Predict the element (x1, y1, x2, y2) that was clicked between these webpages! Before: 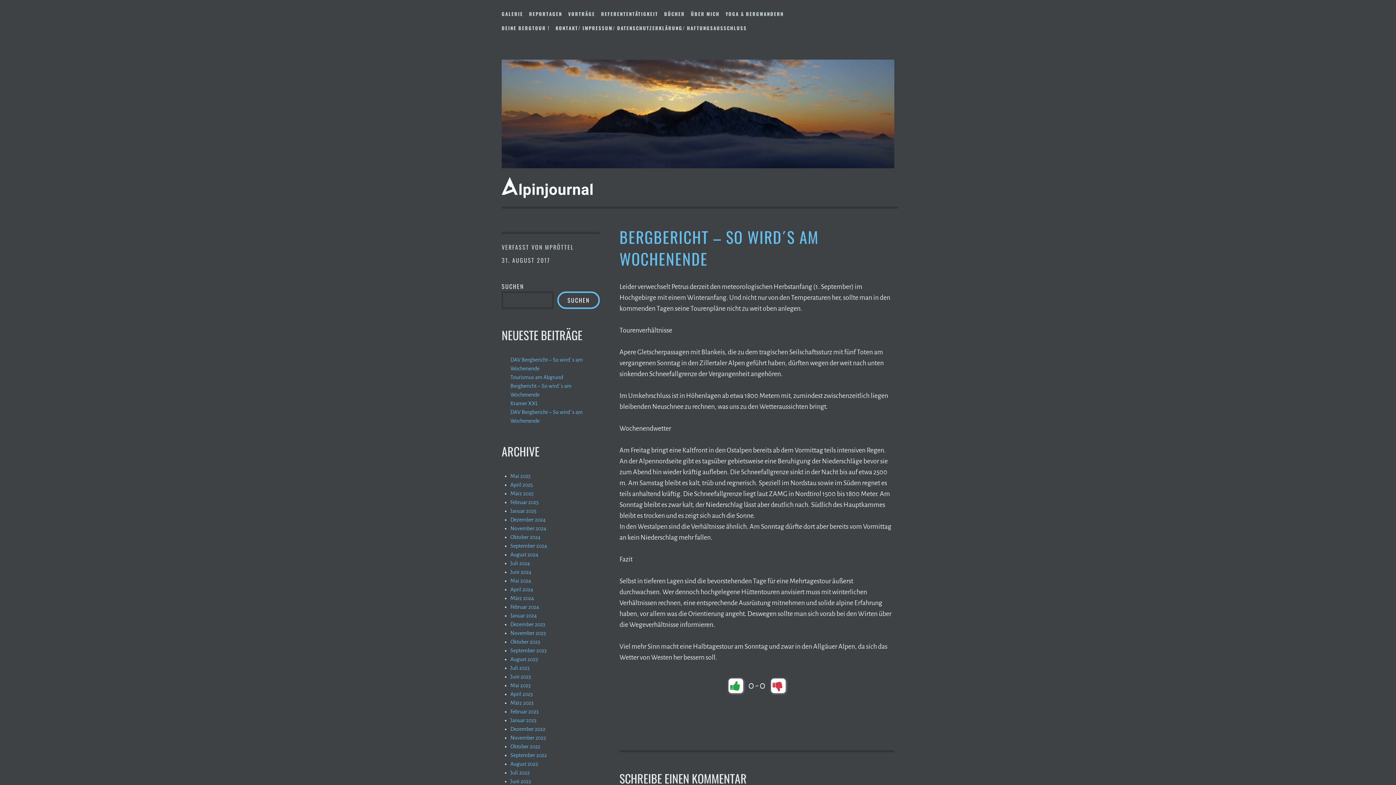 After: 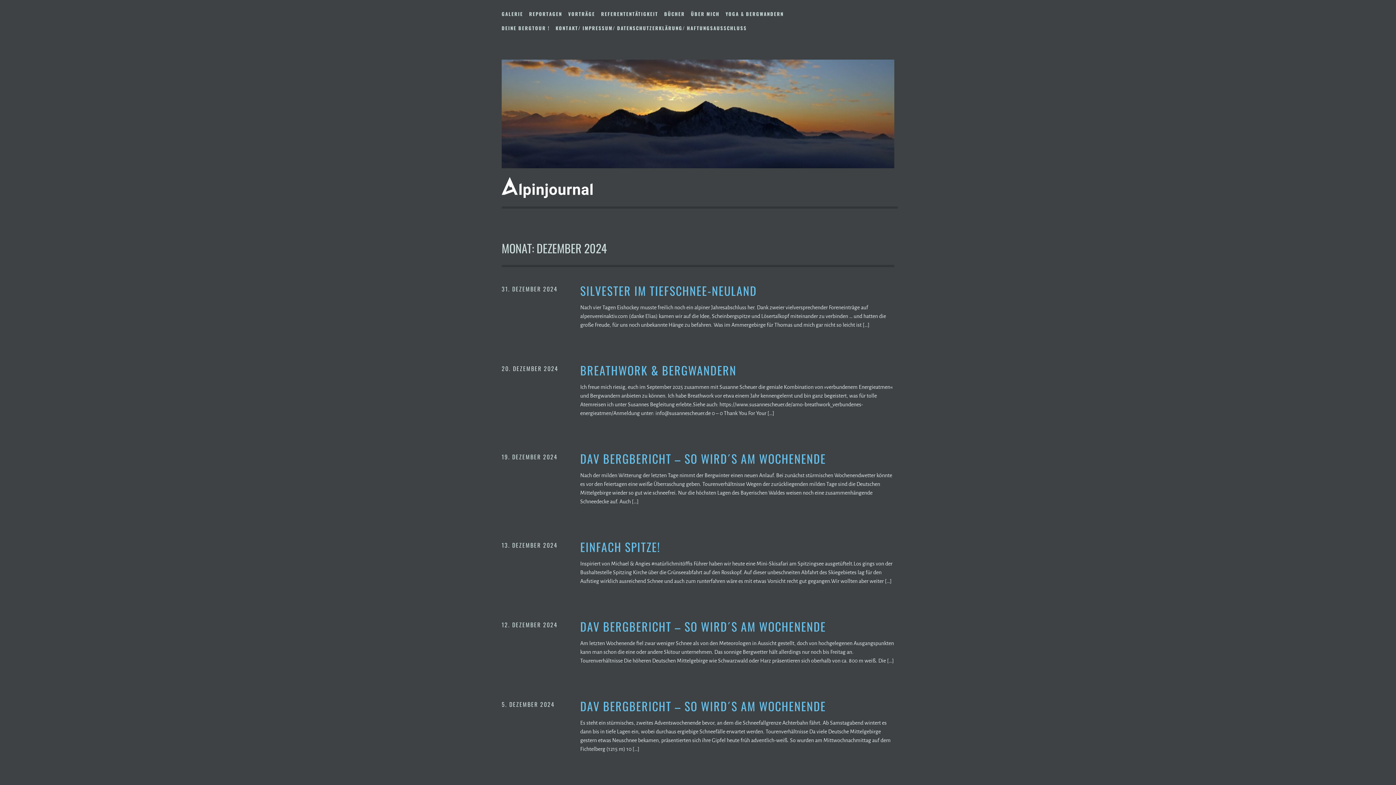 Action: bbox: (510, 517, 545, 522) label: Dezember 2024